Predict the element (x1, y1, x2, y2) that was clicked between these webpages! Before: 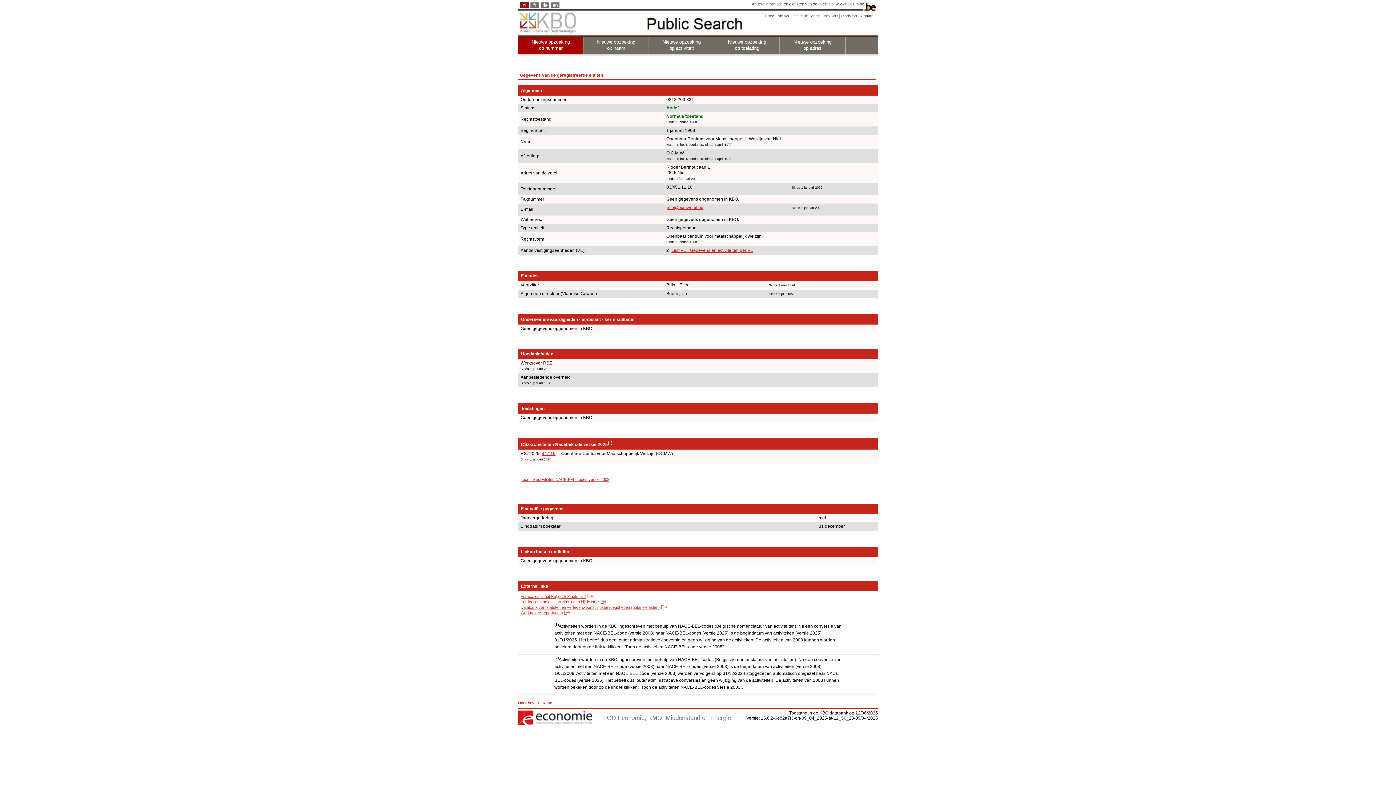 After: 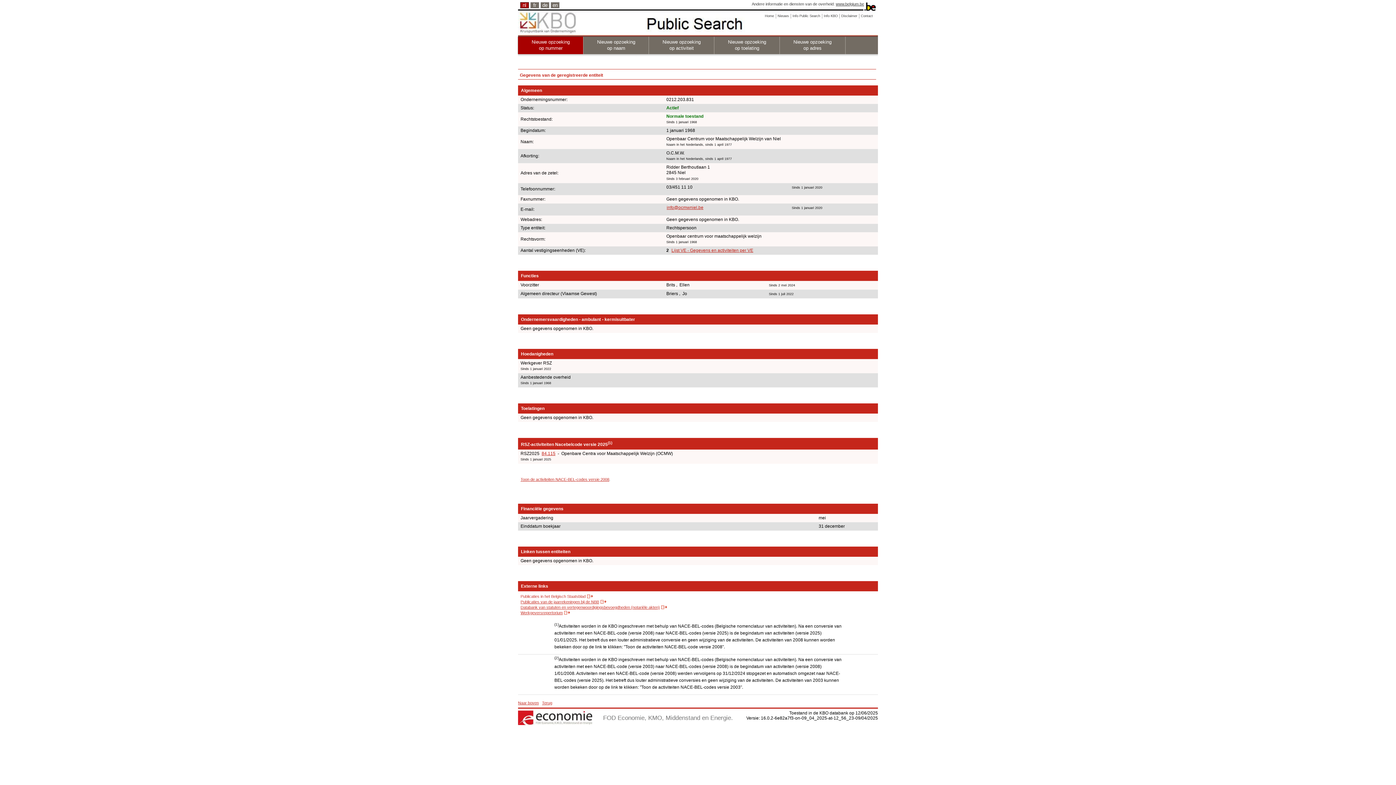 Action: label: Publicaties in het Belgisch Staatsblad bbox: (520, 594, 593, 598)